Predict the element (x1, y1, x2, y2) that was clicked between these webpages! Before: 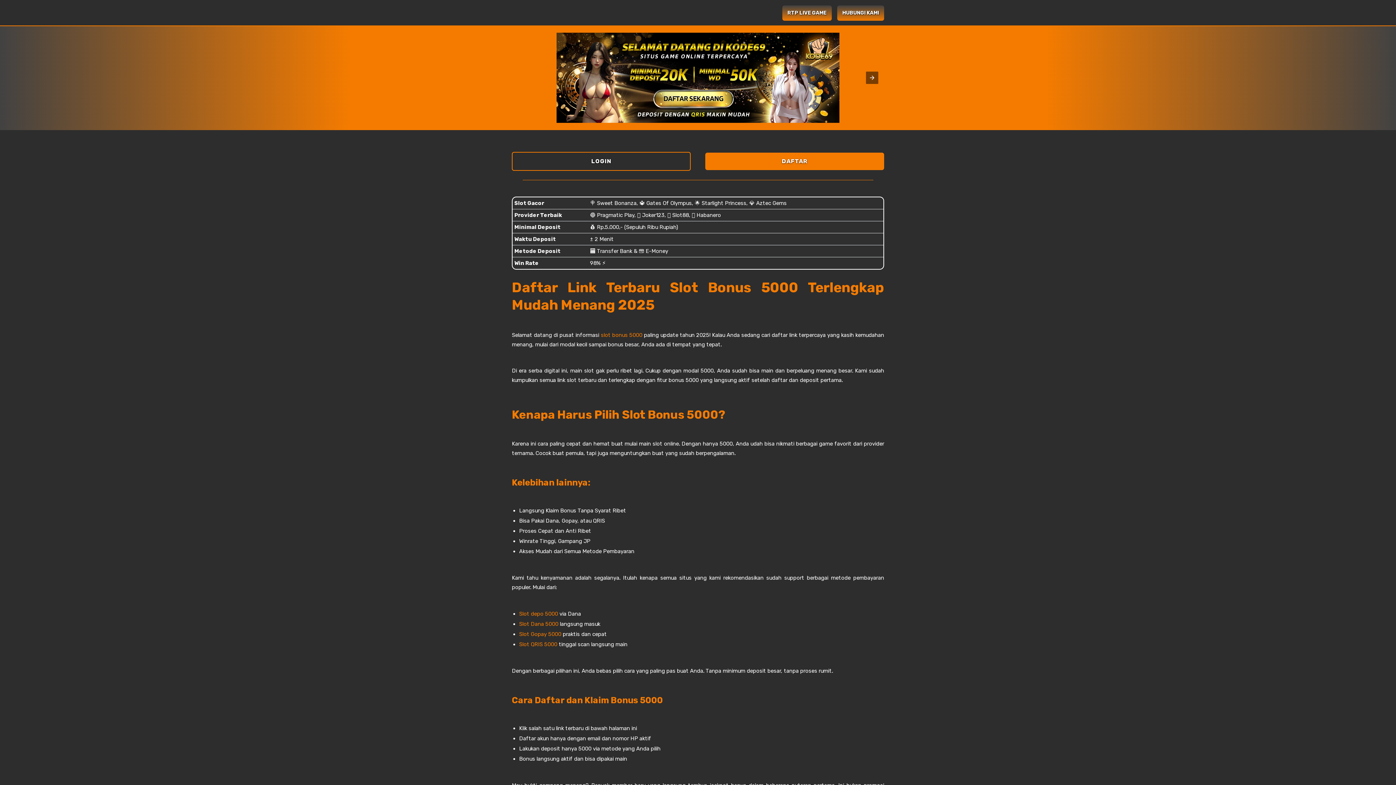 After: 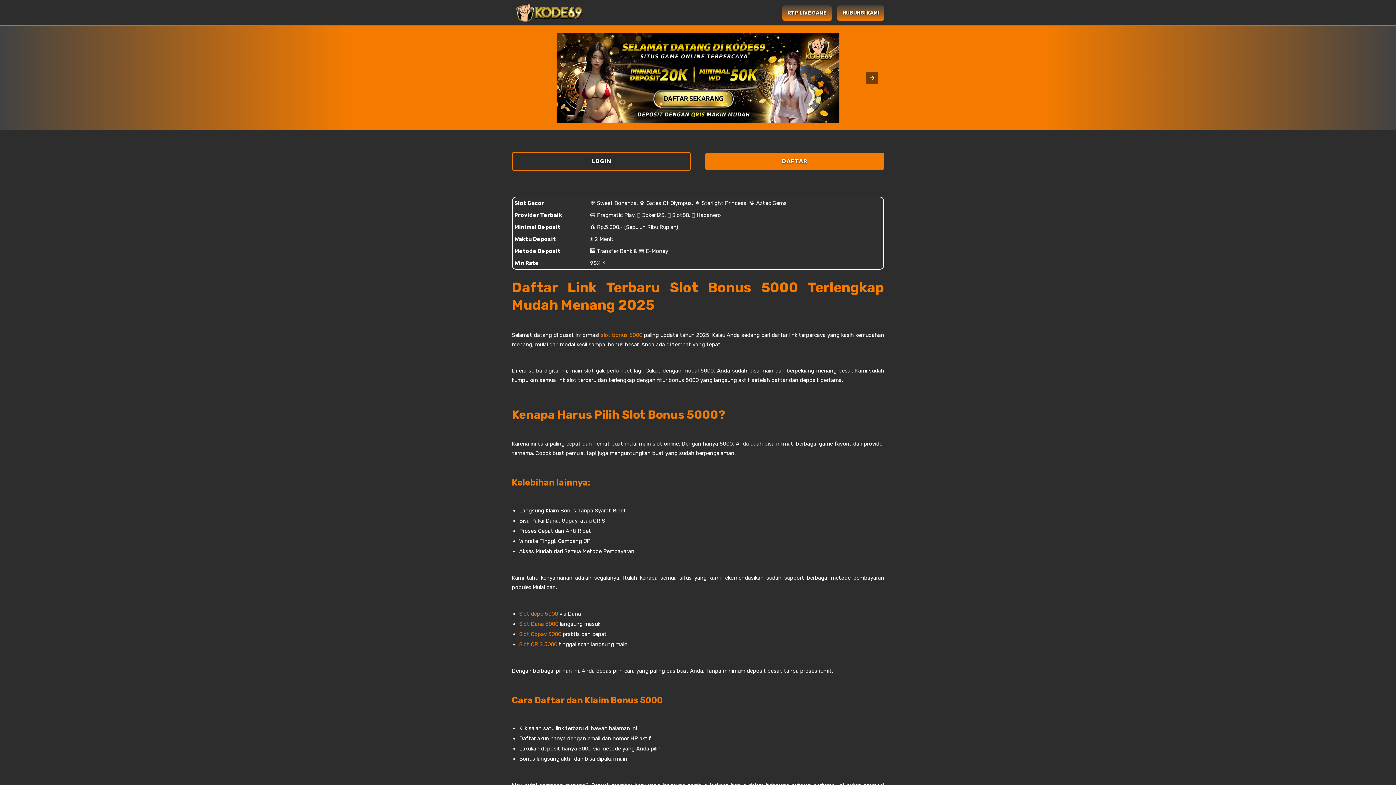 Action: bbox: (512, 1, 589, 23)